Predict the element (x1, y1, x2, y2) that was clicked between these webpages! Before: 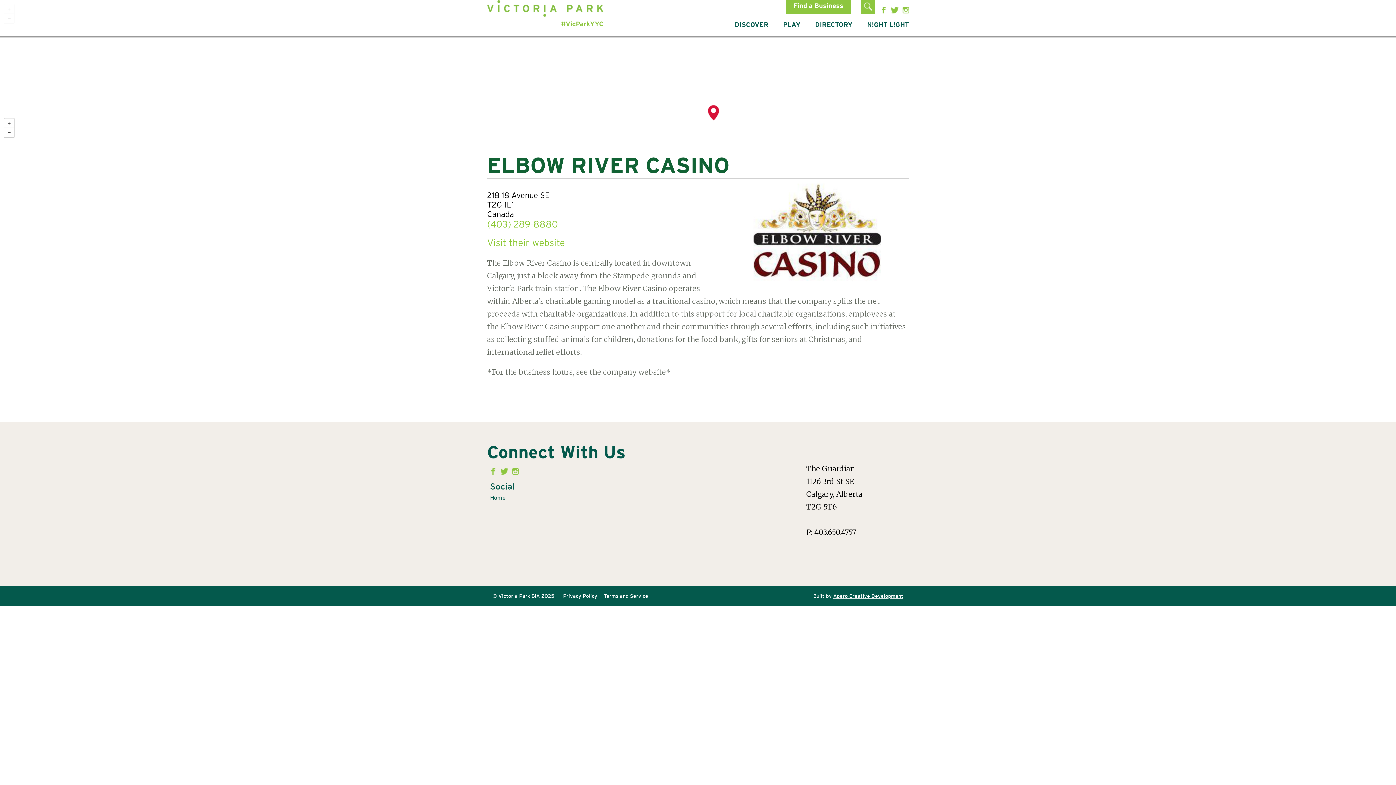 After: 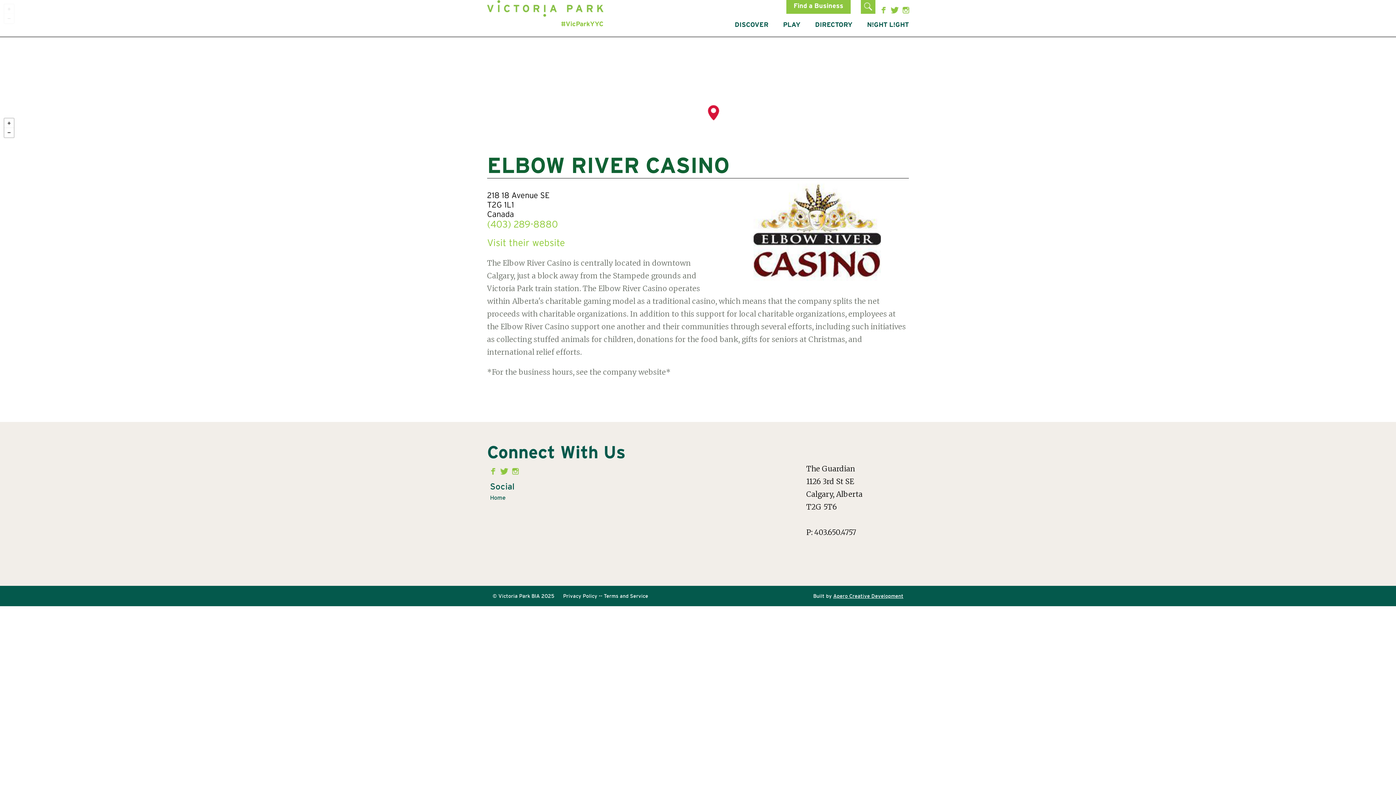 Action: label: Instagram bbox: (901, 6, 910, 13)